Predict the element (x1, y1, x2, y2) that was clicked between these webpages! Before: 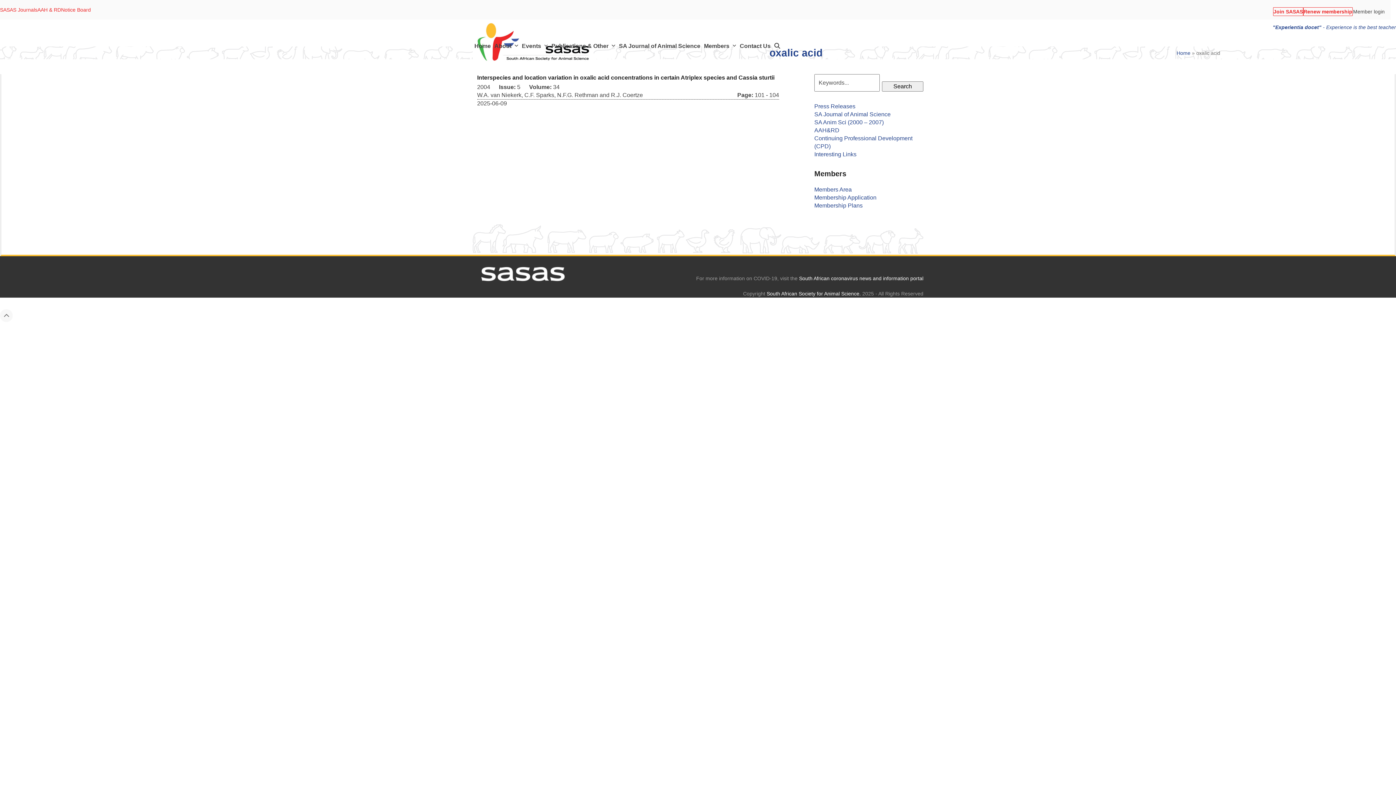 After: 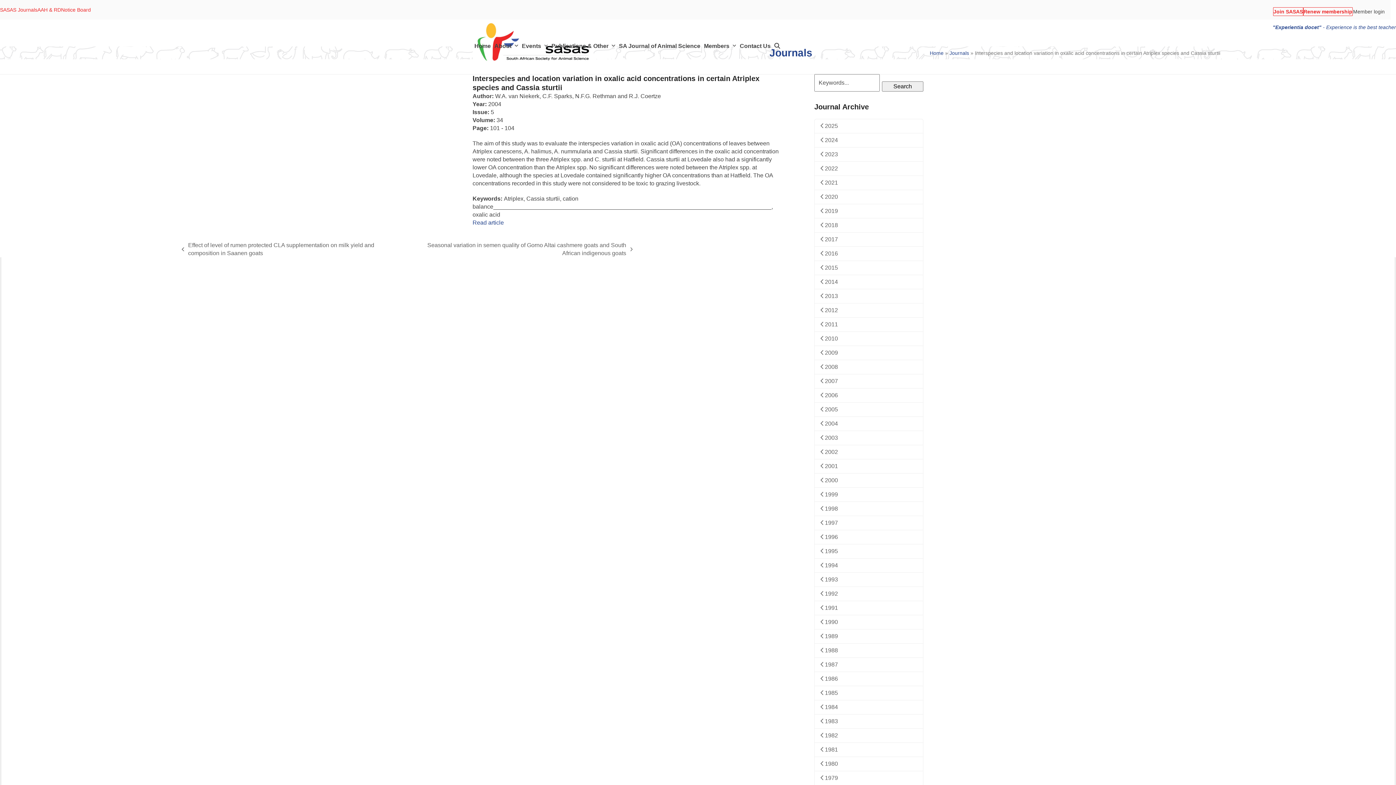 Action: bbox: (477, 74, 774, 80) label: Interspecies and location variation in oxalic acid concentrations in certain Atriplex species and Cassia sturtii